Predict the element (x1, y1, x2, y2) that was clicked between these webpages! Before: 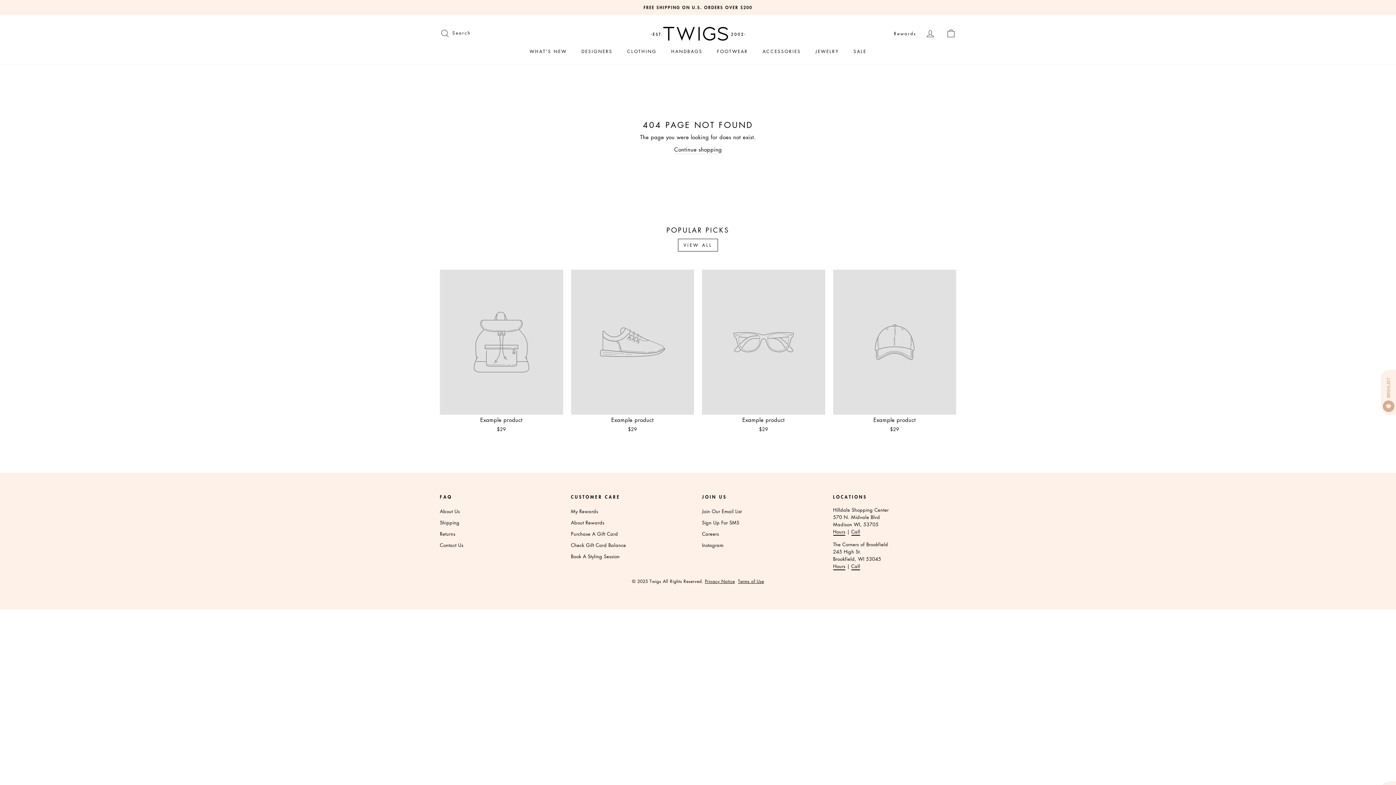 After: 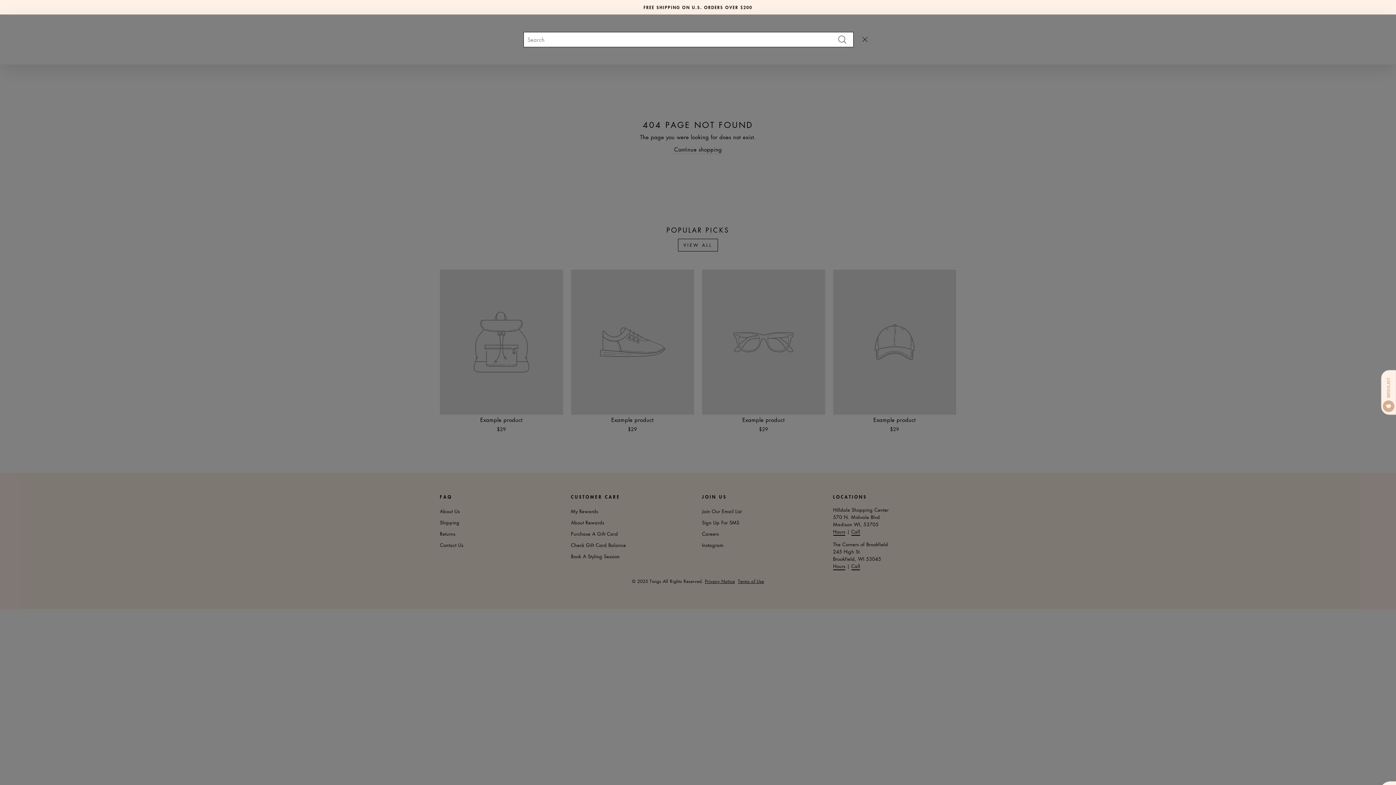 Action: bbox: (435, 25, 475, 41) label:  
Search
Search